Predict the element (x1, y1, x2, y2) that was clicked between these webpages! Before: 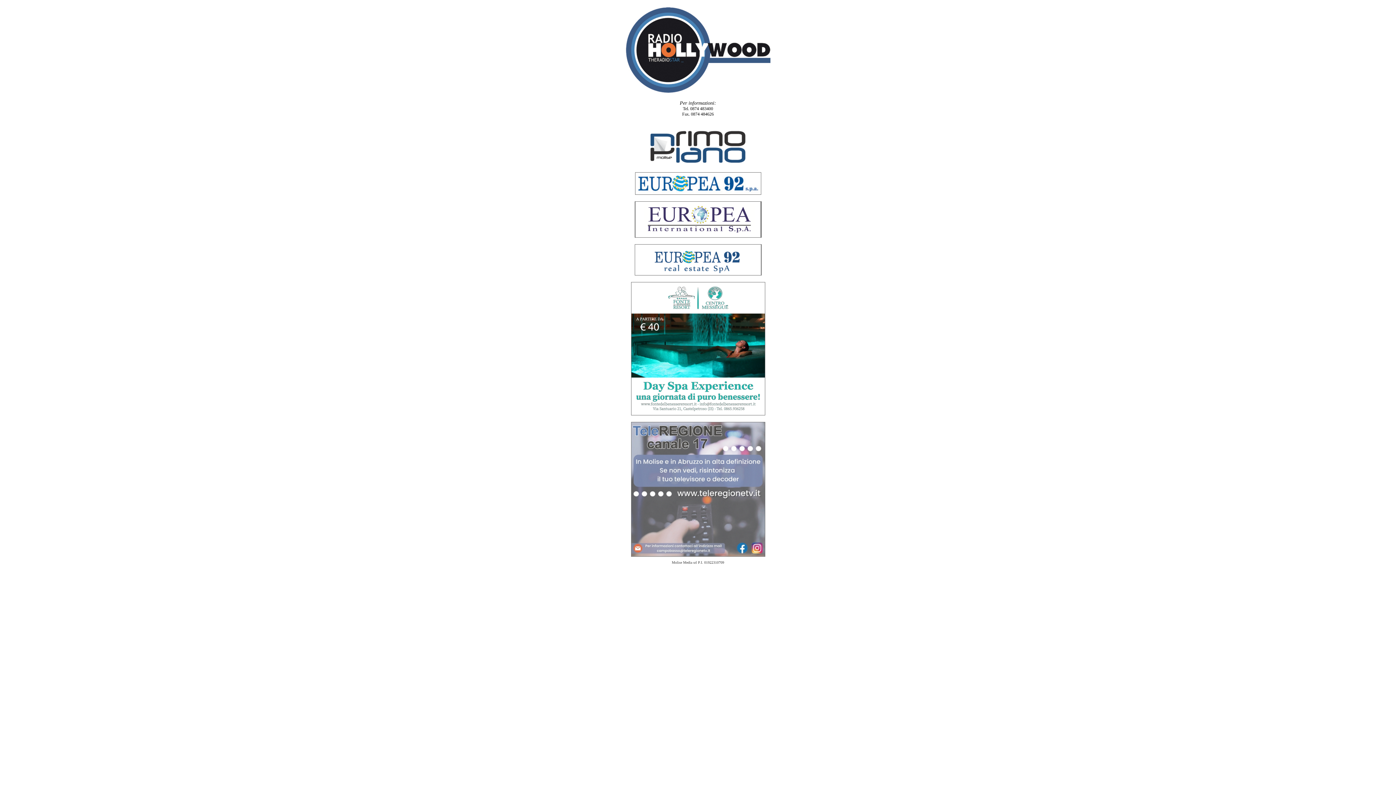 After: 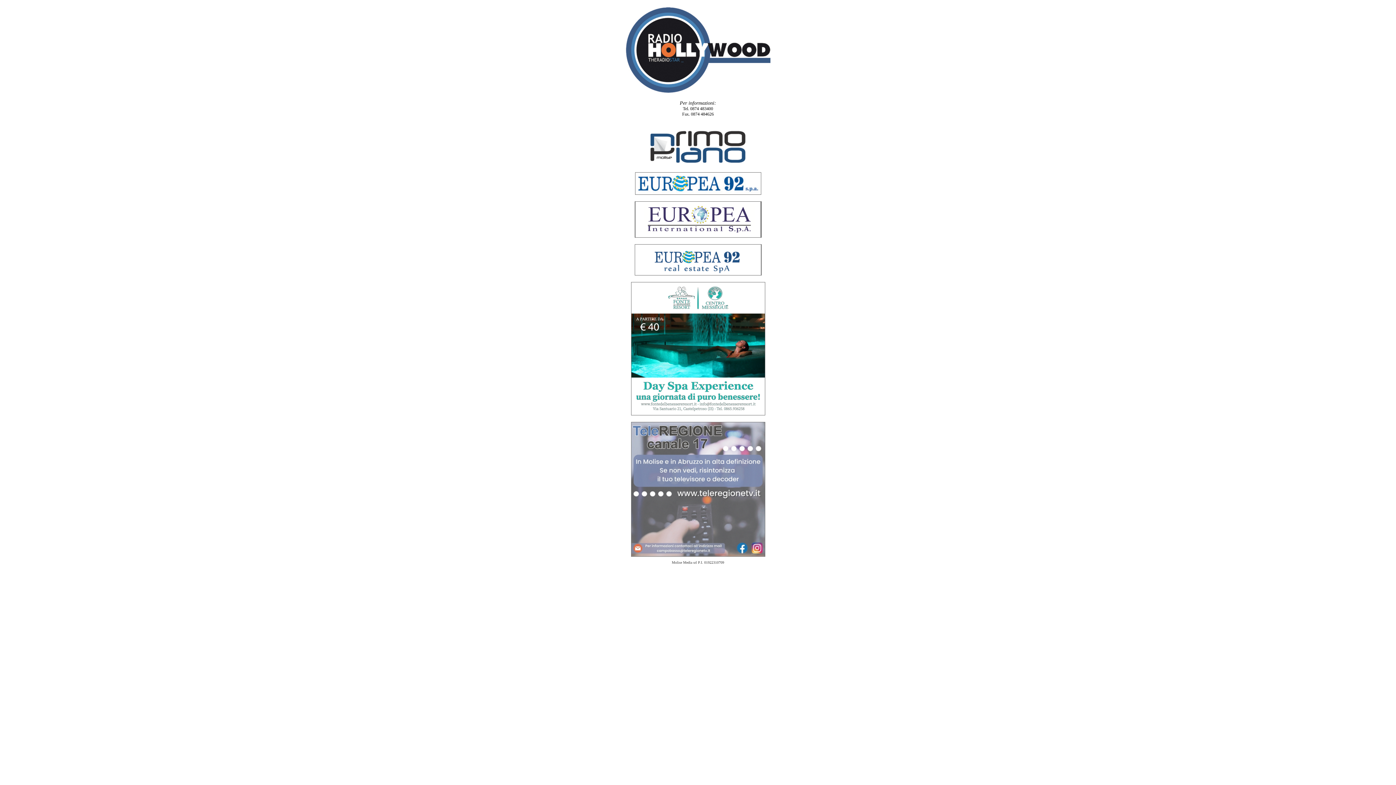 Action: bbox: (635, 270, 761, 276)